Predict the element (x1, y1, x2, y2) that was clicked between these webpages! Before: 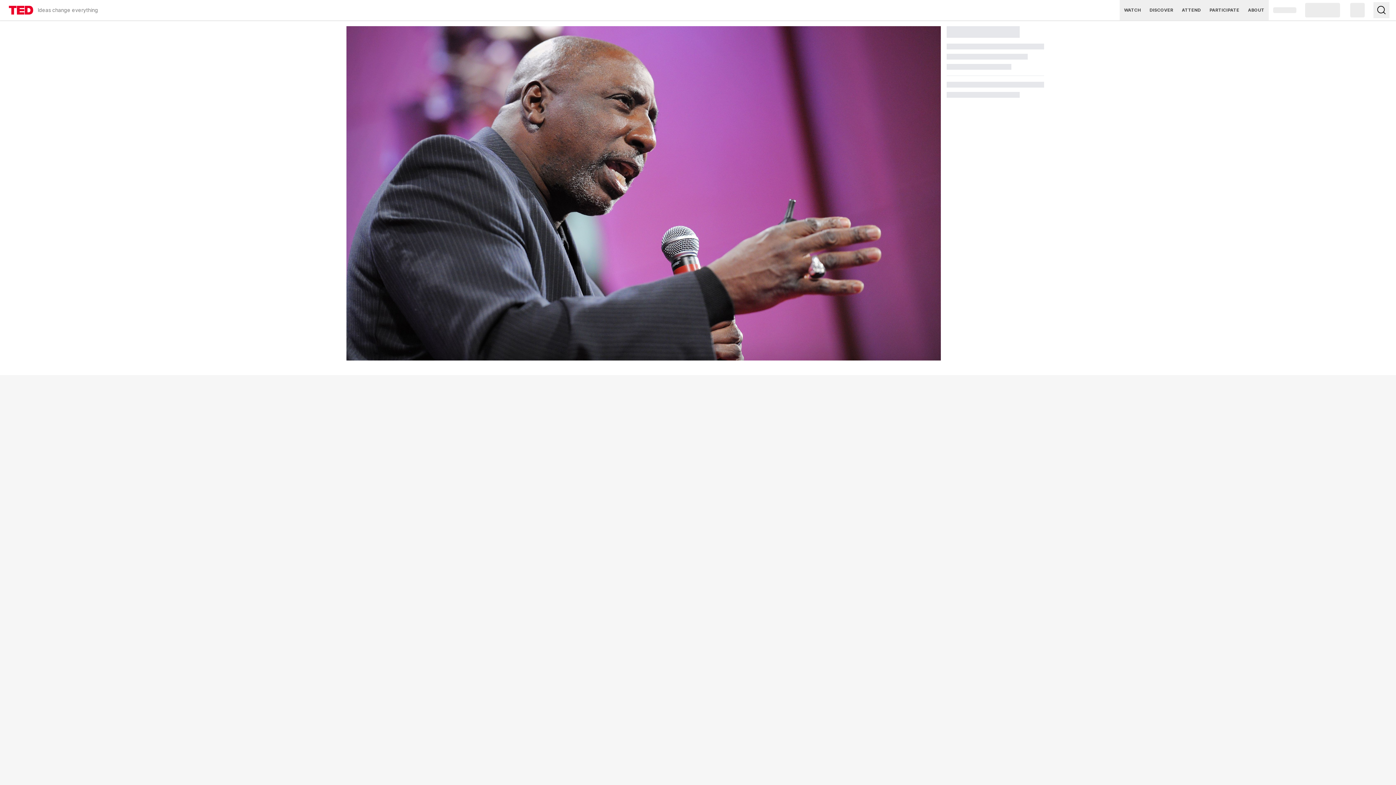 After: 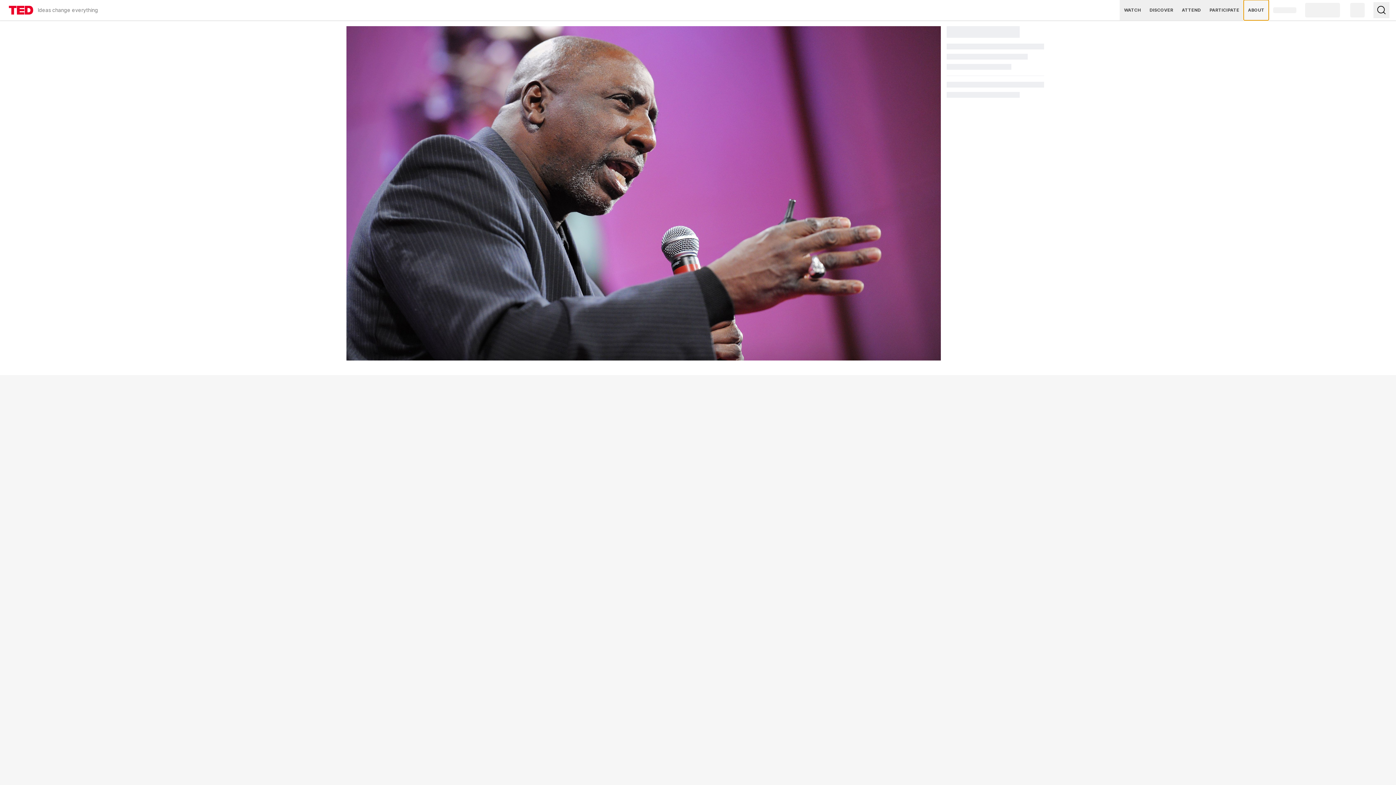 Action: bbox: (1244, 0, 1269, 20) label: ABOUT